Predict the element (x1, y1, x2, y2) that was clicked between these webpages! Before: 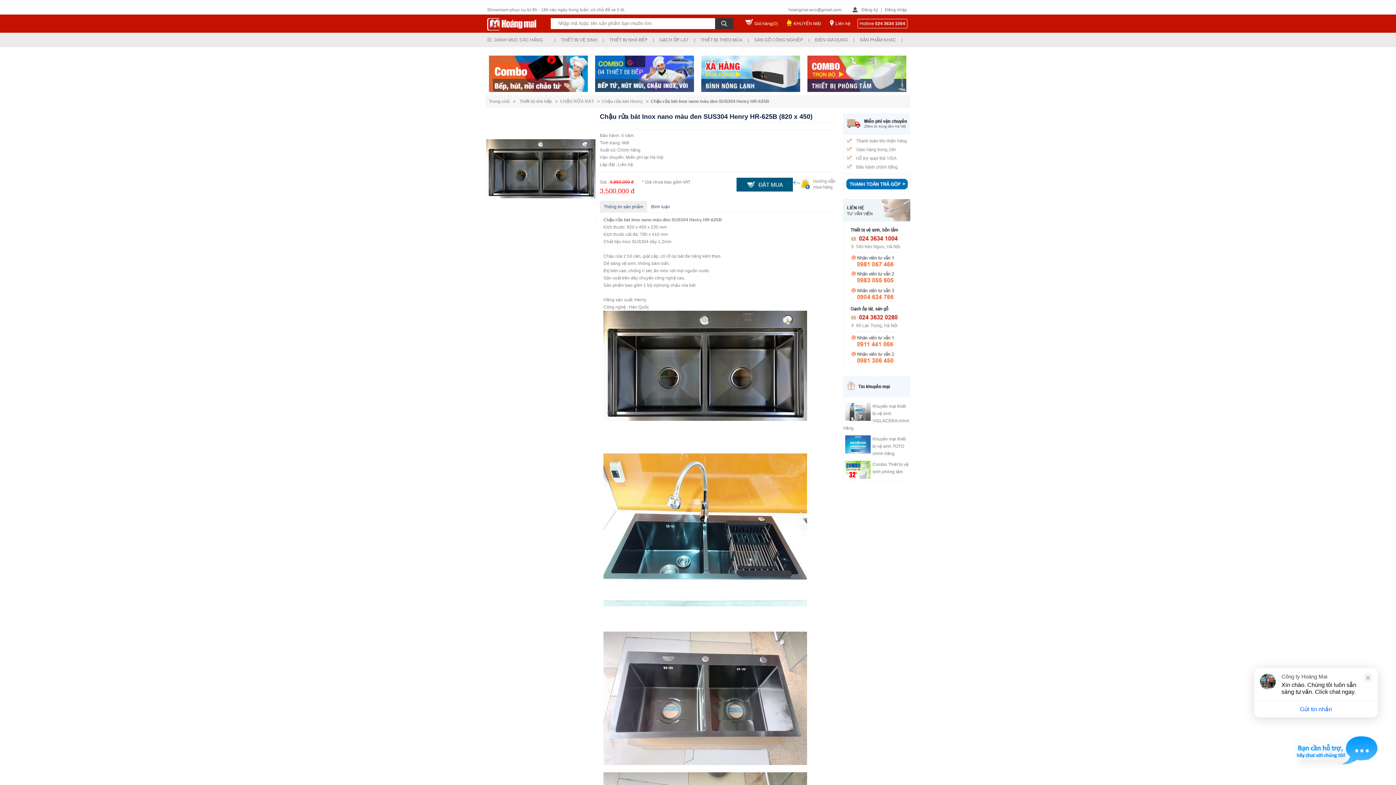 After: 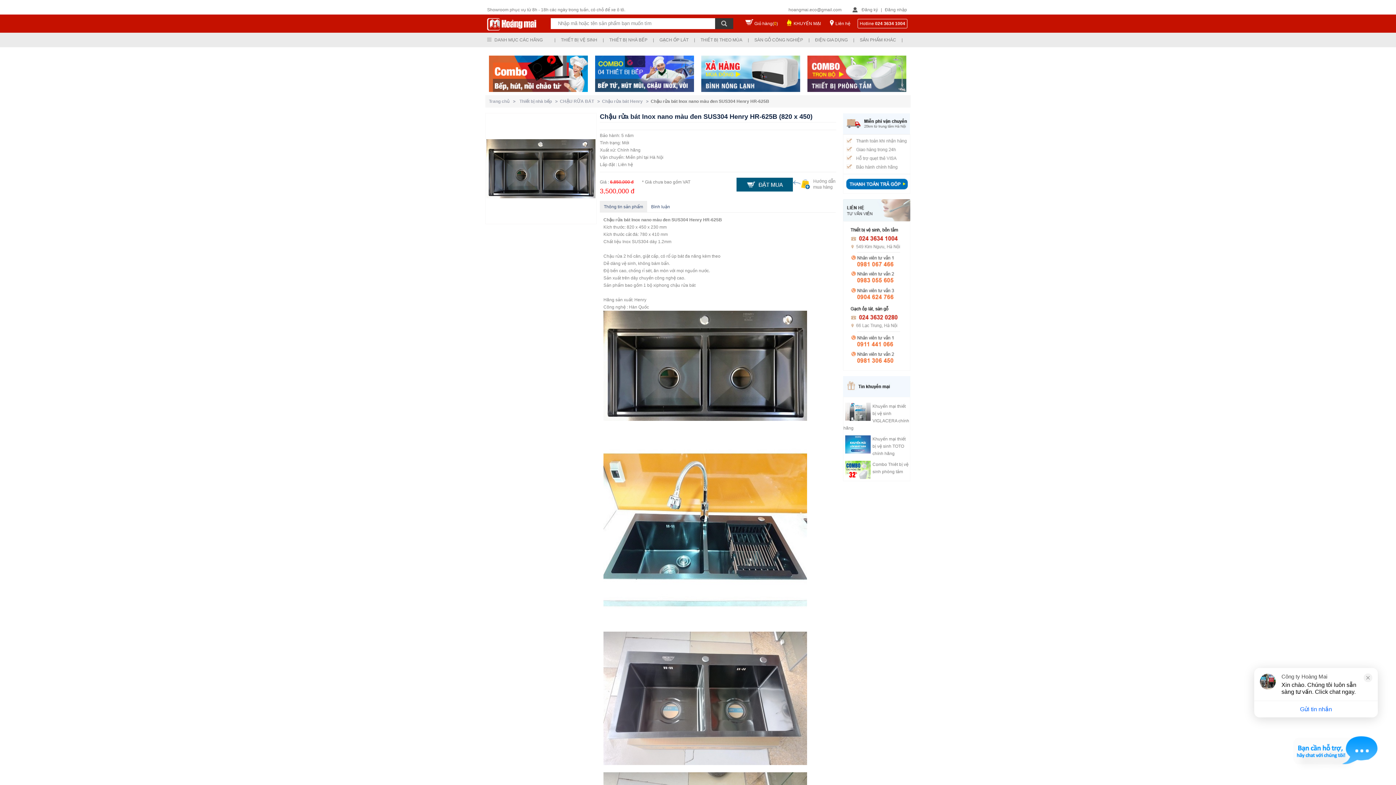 Action: bbox: (519, 98, 560, 104) label: Thiết bị nhà bếp   >  